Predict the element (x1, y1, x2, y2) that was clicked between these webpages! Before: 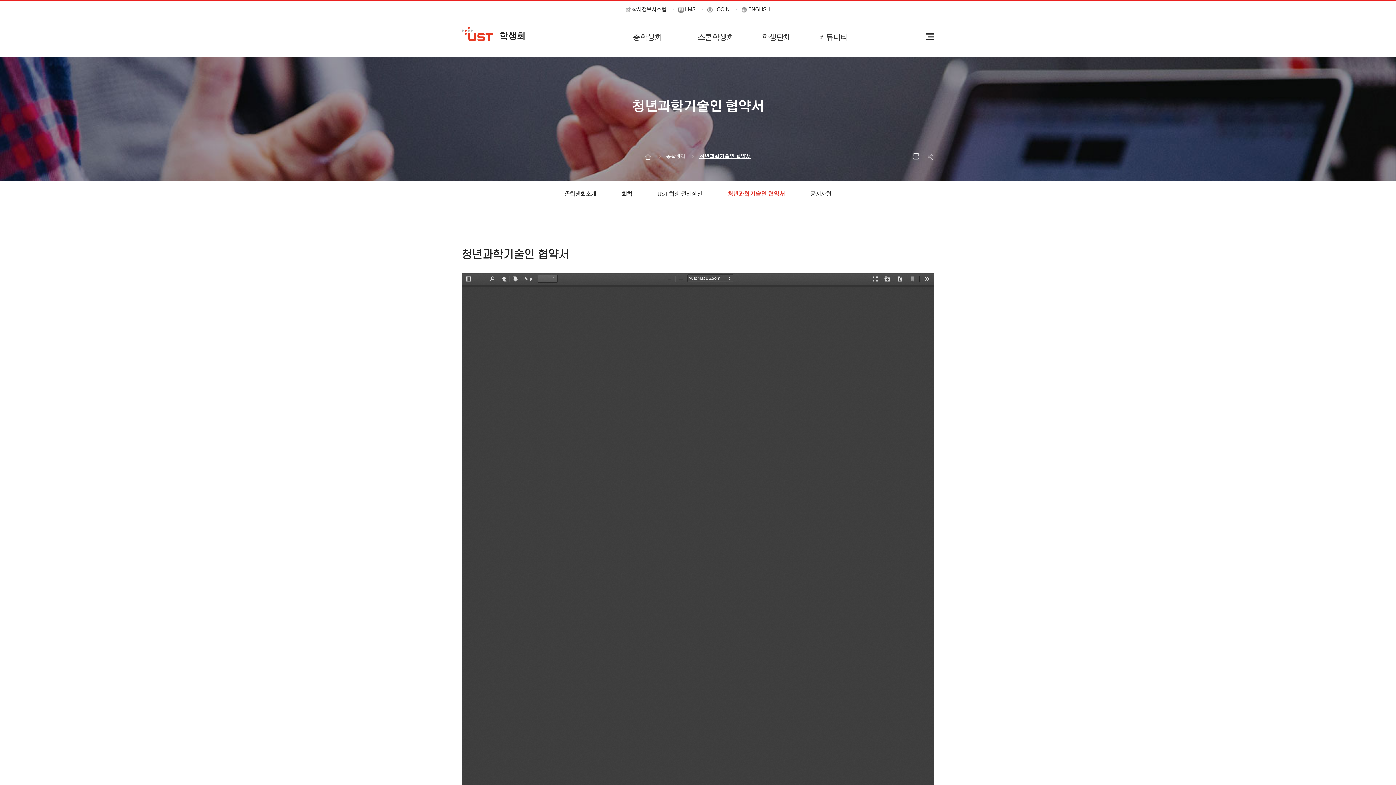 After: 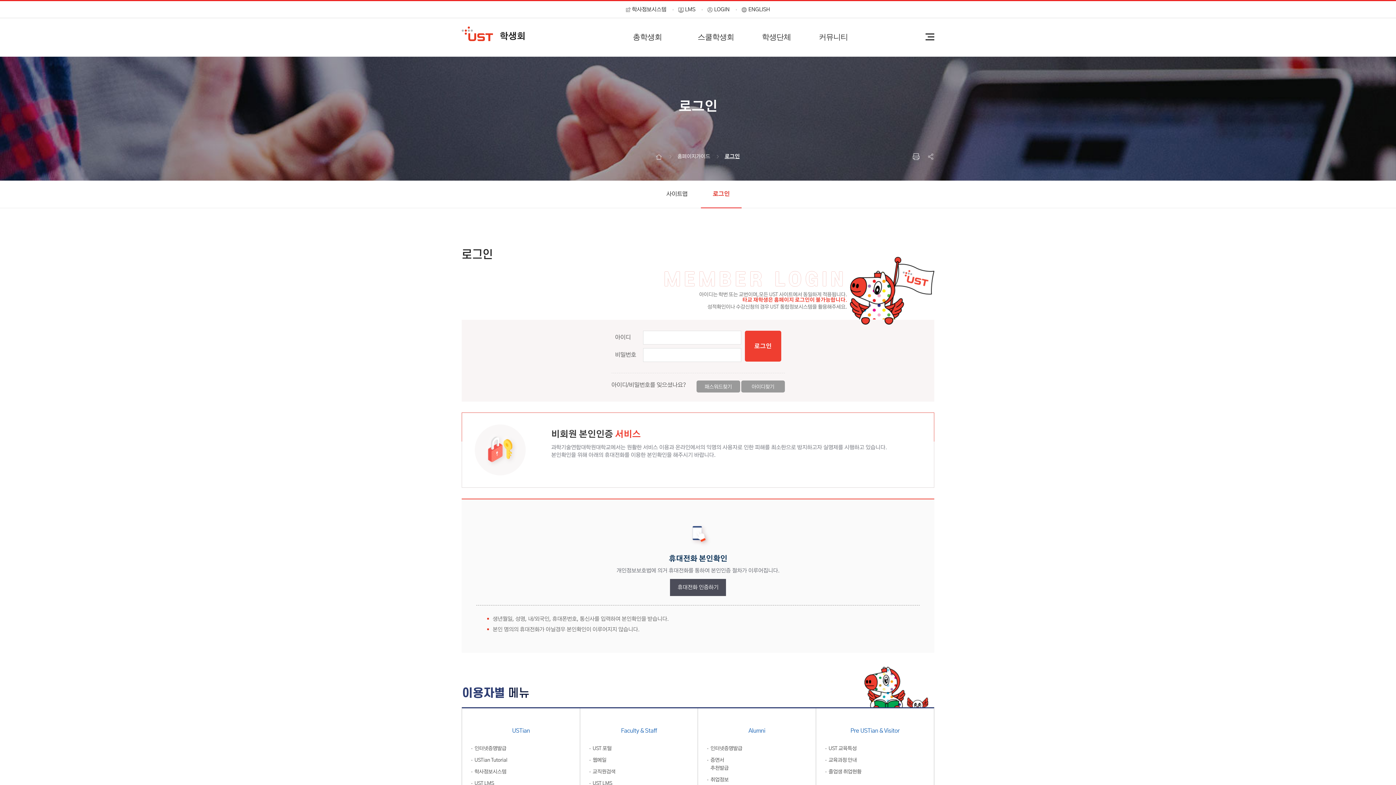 Action: bbox: (702, 1, 735, 18) label: LOGIN